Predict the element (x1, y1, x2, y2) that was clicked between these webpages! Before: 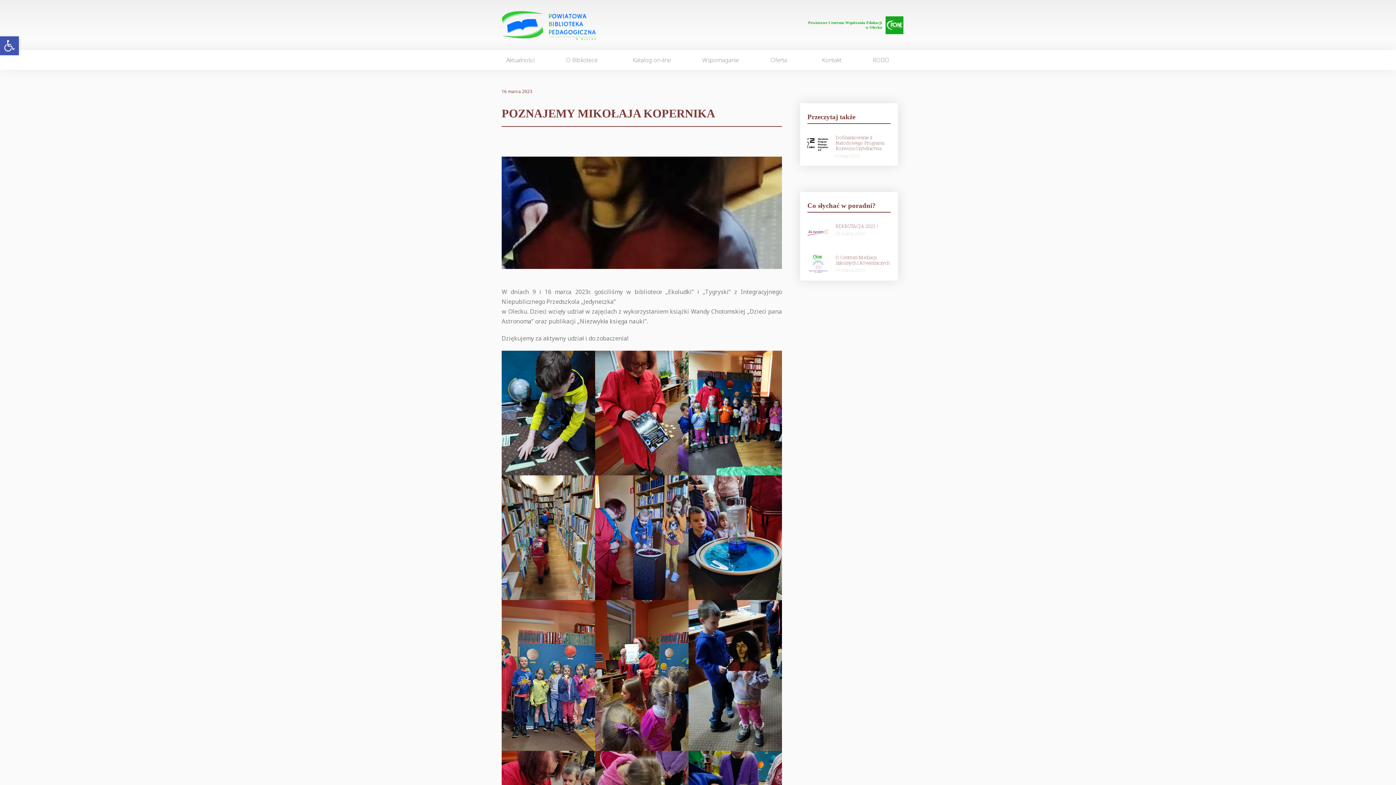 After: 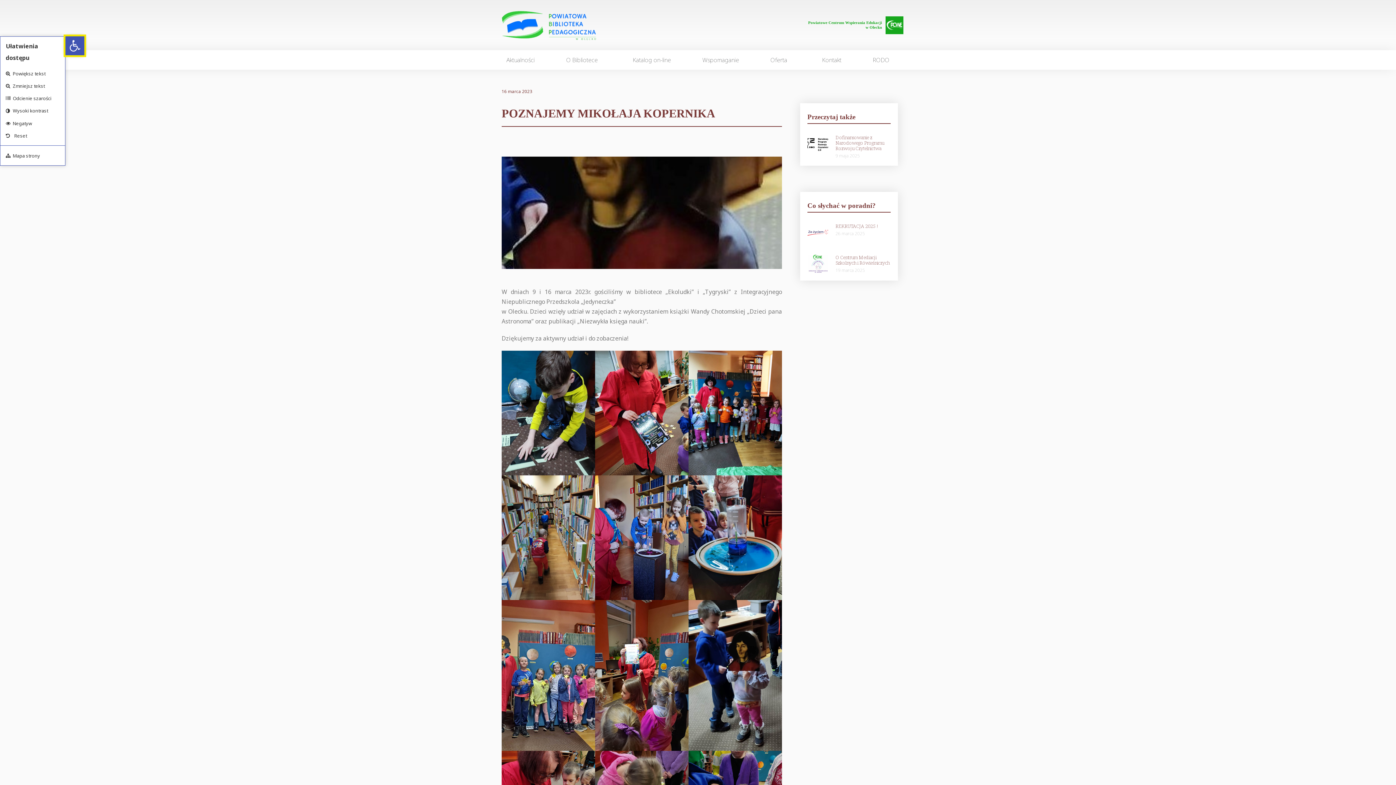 Action: bbox: (0, 36, 18, 55) label: Open toolbar